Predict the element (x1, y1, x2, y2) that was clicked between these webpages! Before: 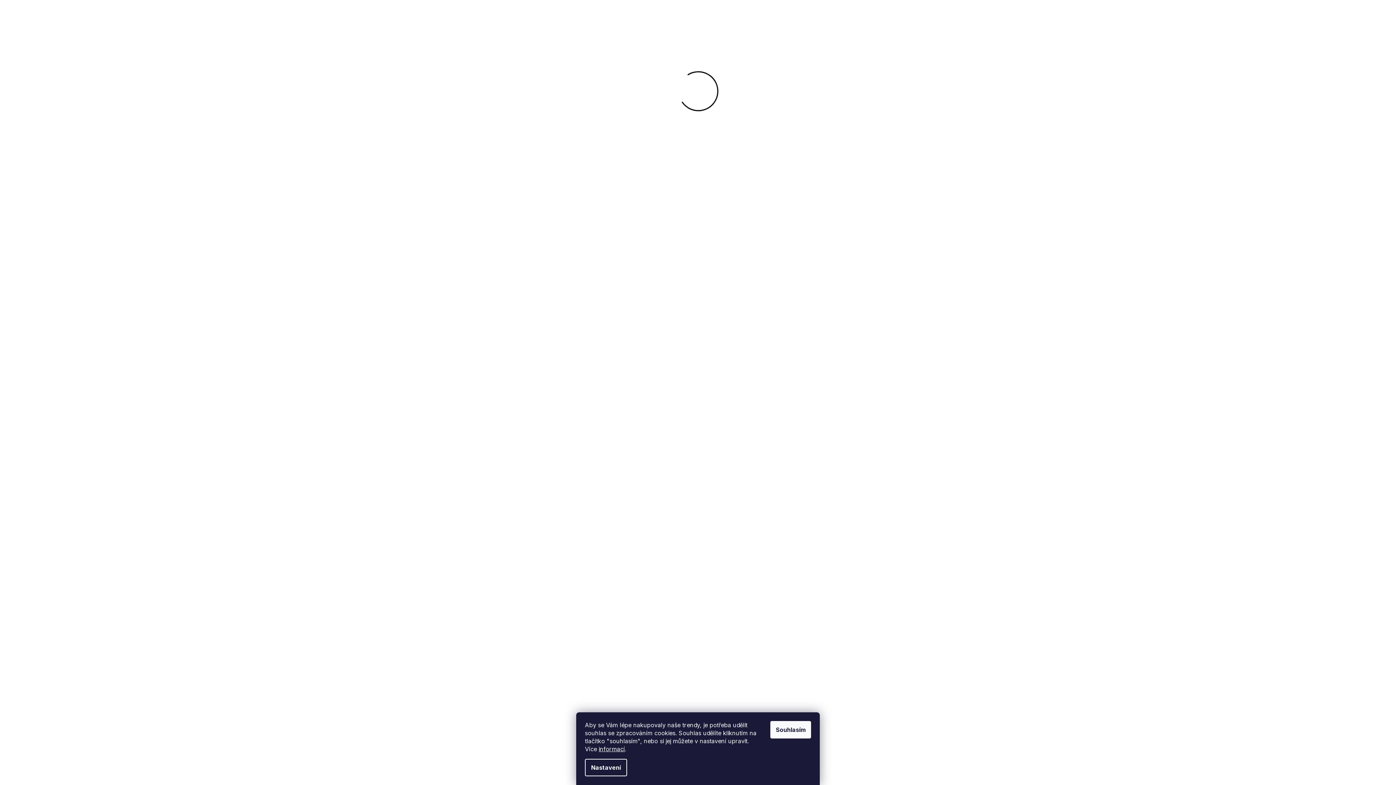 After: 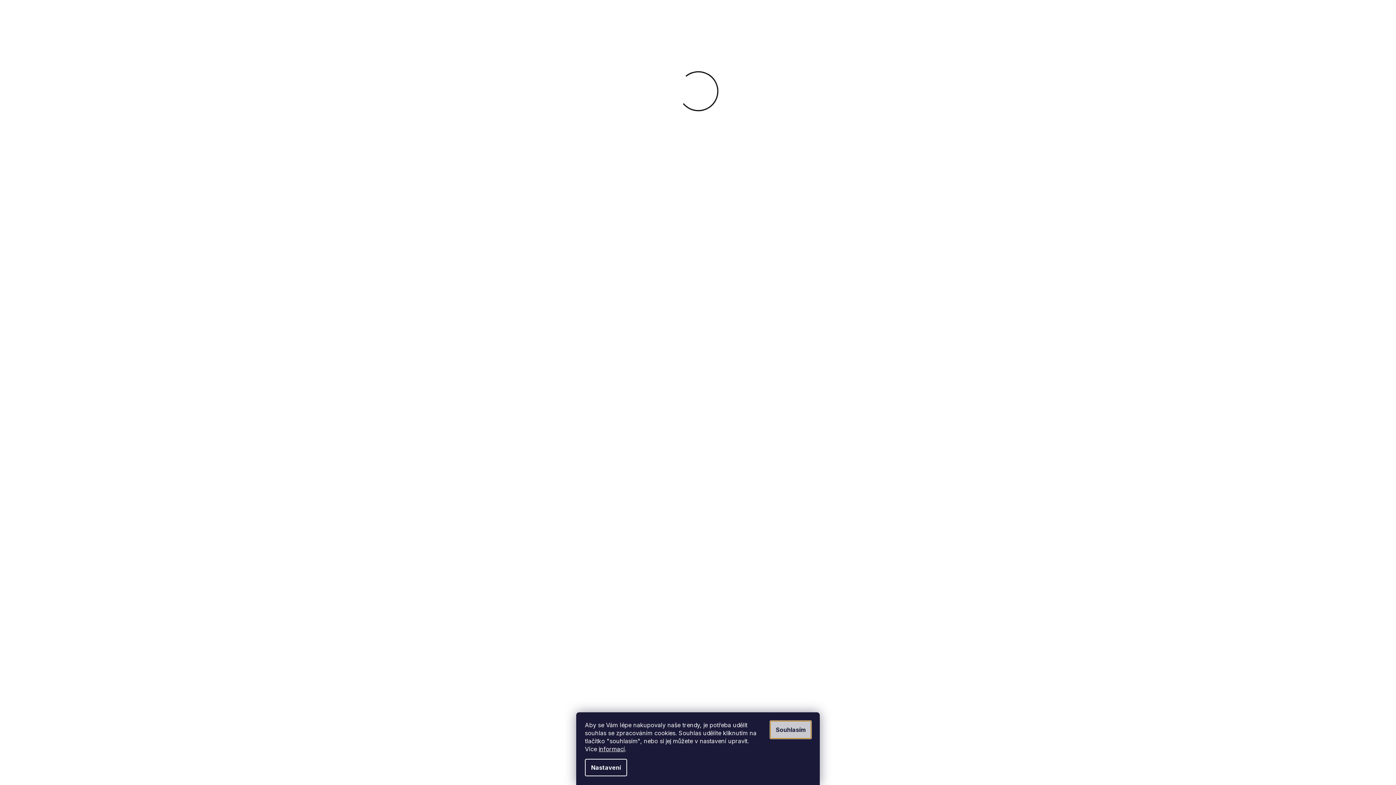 Action: bbox: (770, 721, 811, 738) label: Souhlasím